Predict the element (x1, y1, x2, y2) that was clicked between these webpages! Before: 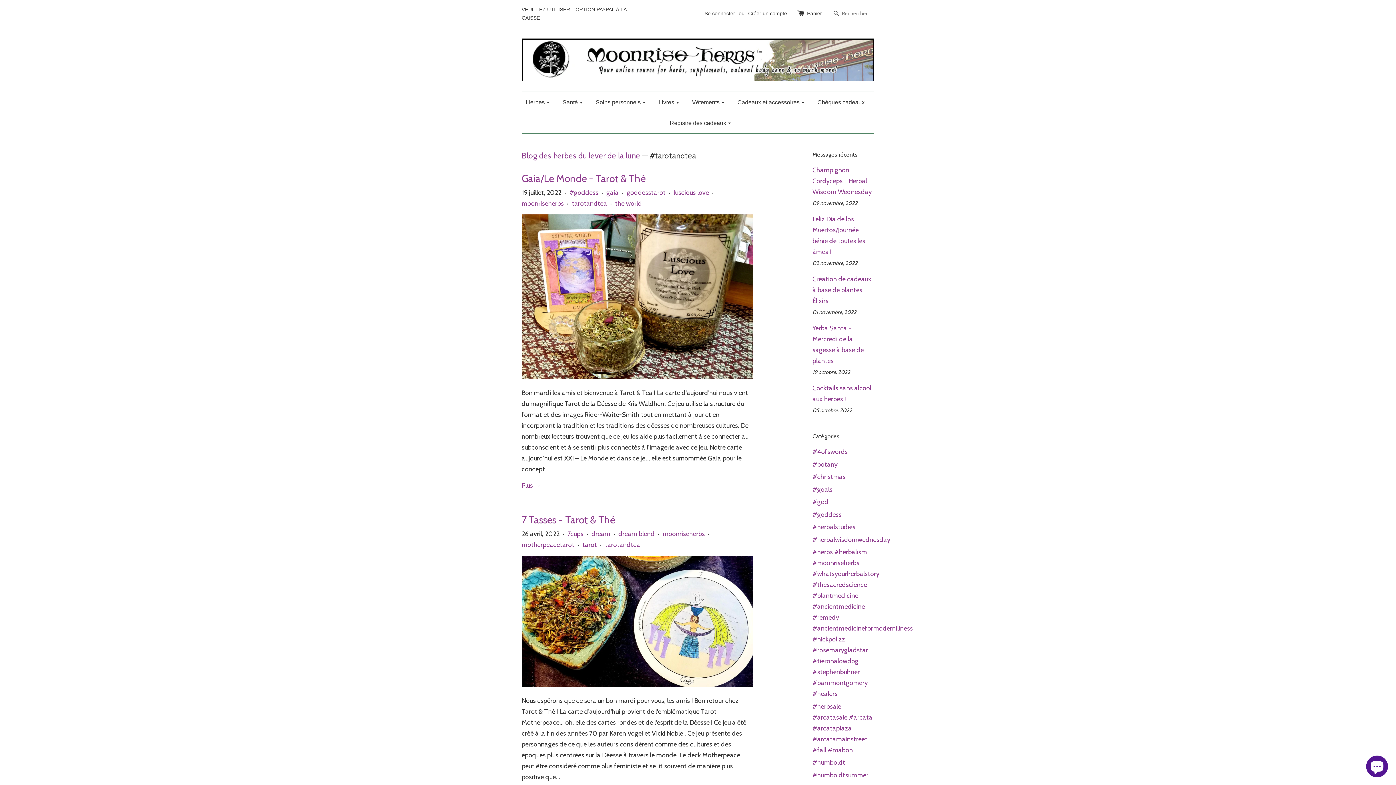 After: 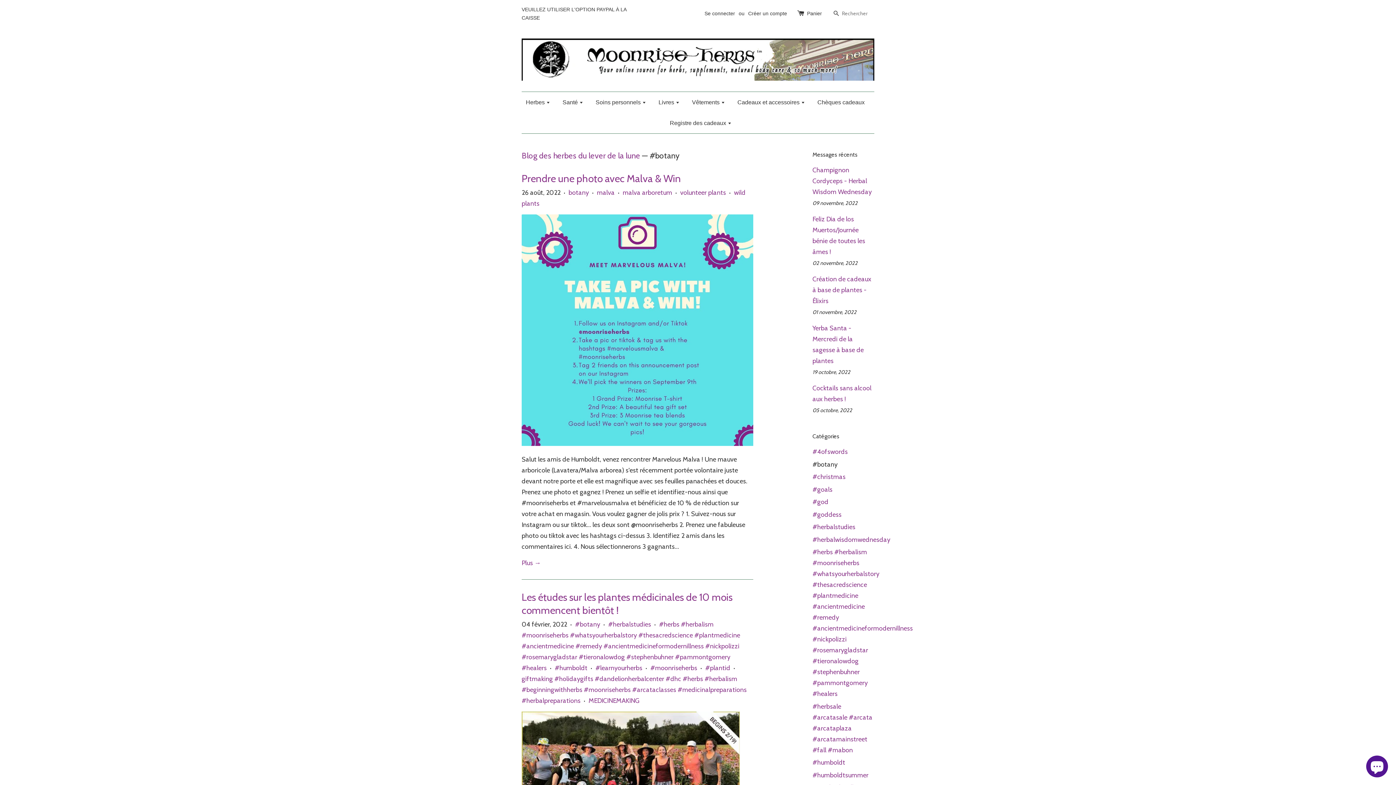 Action: label: #botany bbox: (812, 460, 837, 468)